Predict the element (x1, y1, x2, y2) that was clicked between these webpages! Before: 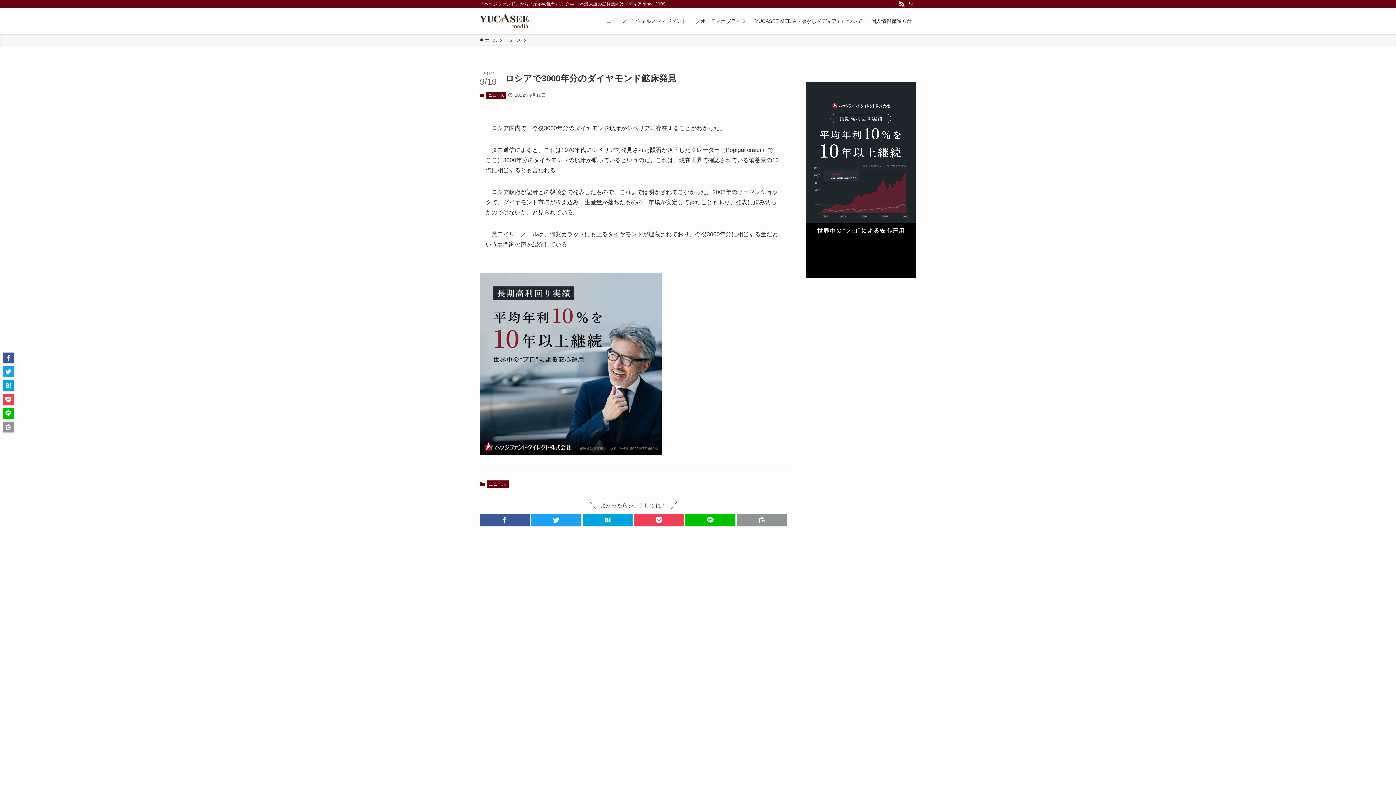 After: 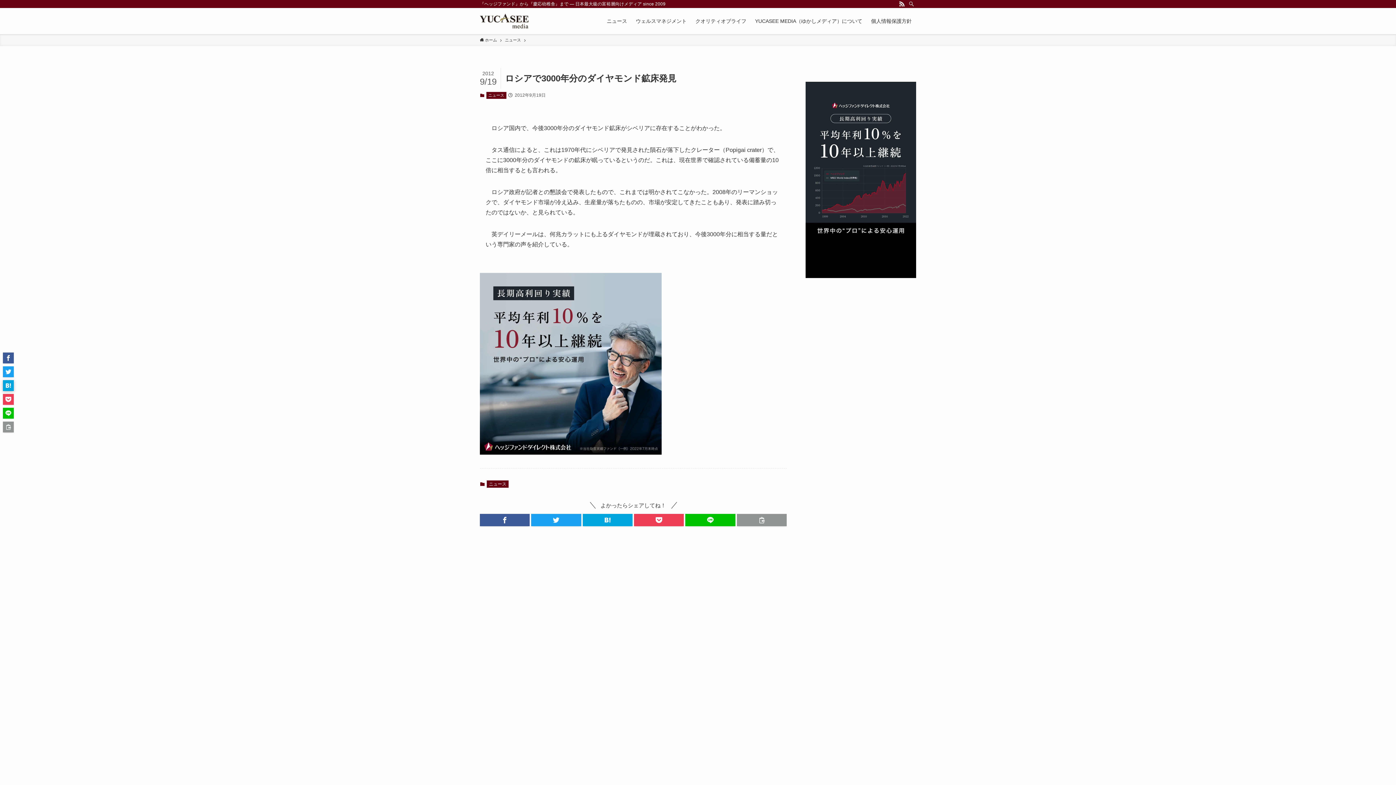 Action: bbox: (2, 380, 13, 391)